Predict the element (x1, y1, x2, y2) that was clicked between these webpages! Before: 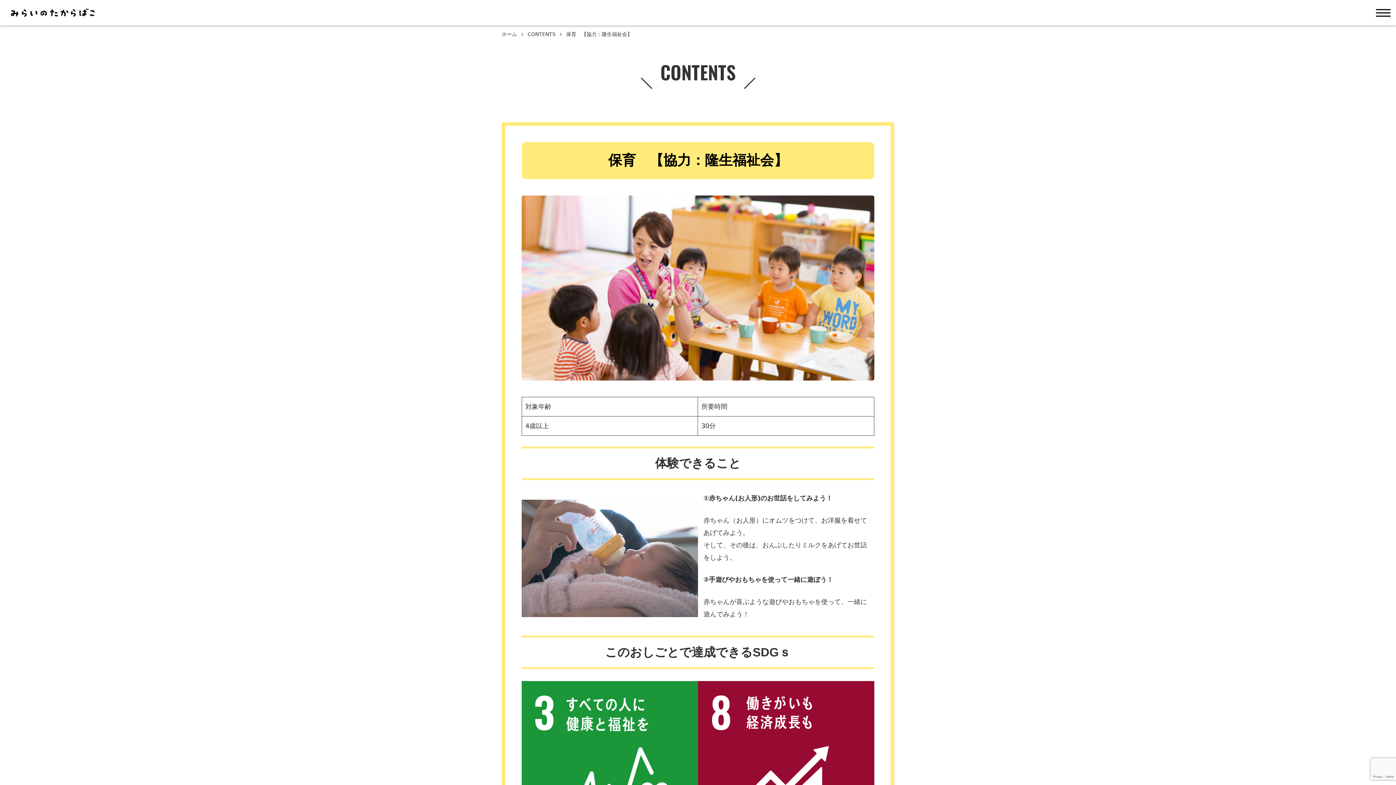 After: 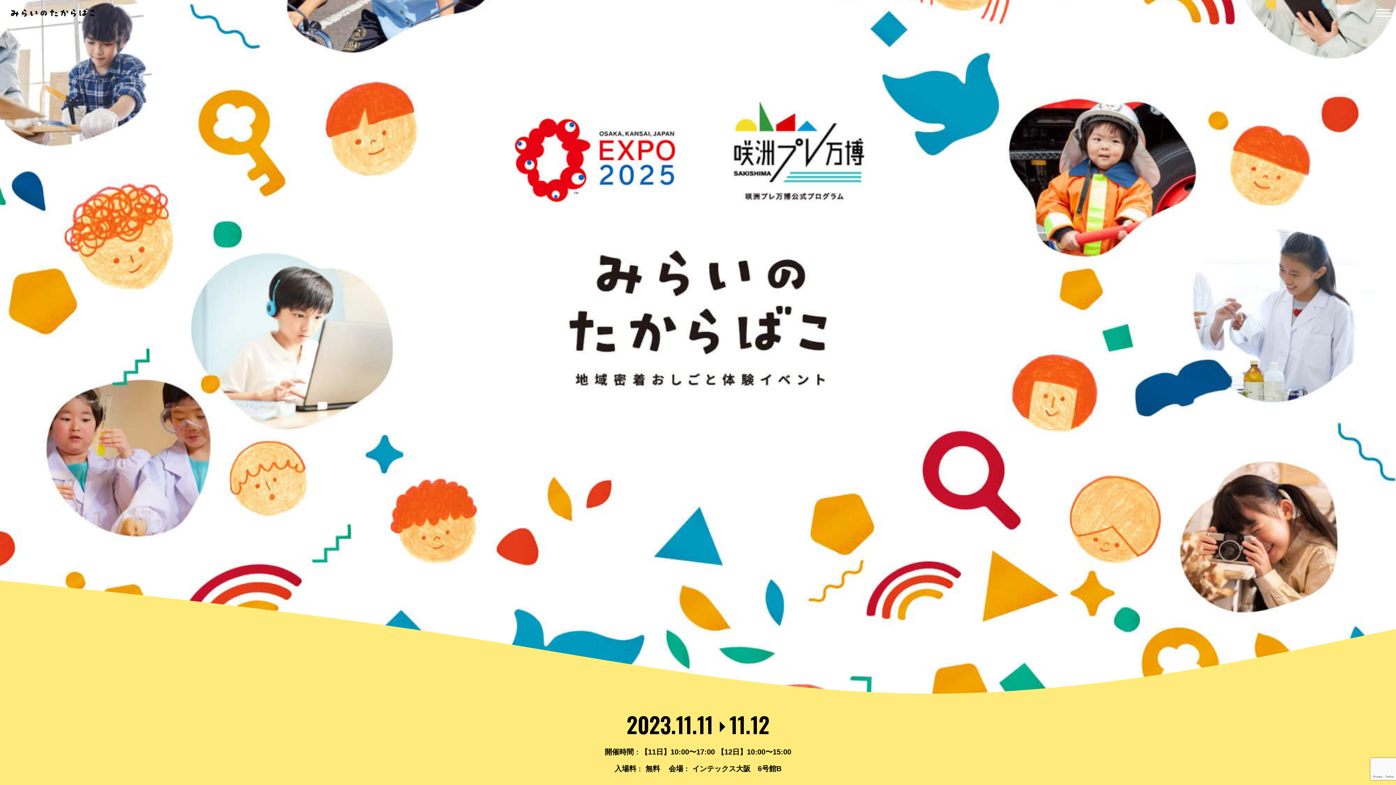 Action: bbox: (501, 31, 517, 37) label: ホーム